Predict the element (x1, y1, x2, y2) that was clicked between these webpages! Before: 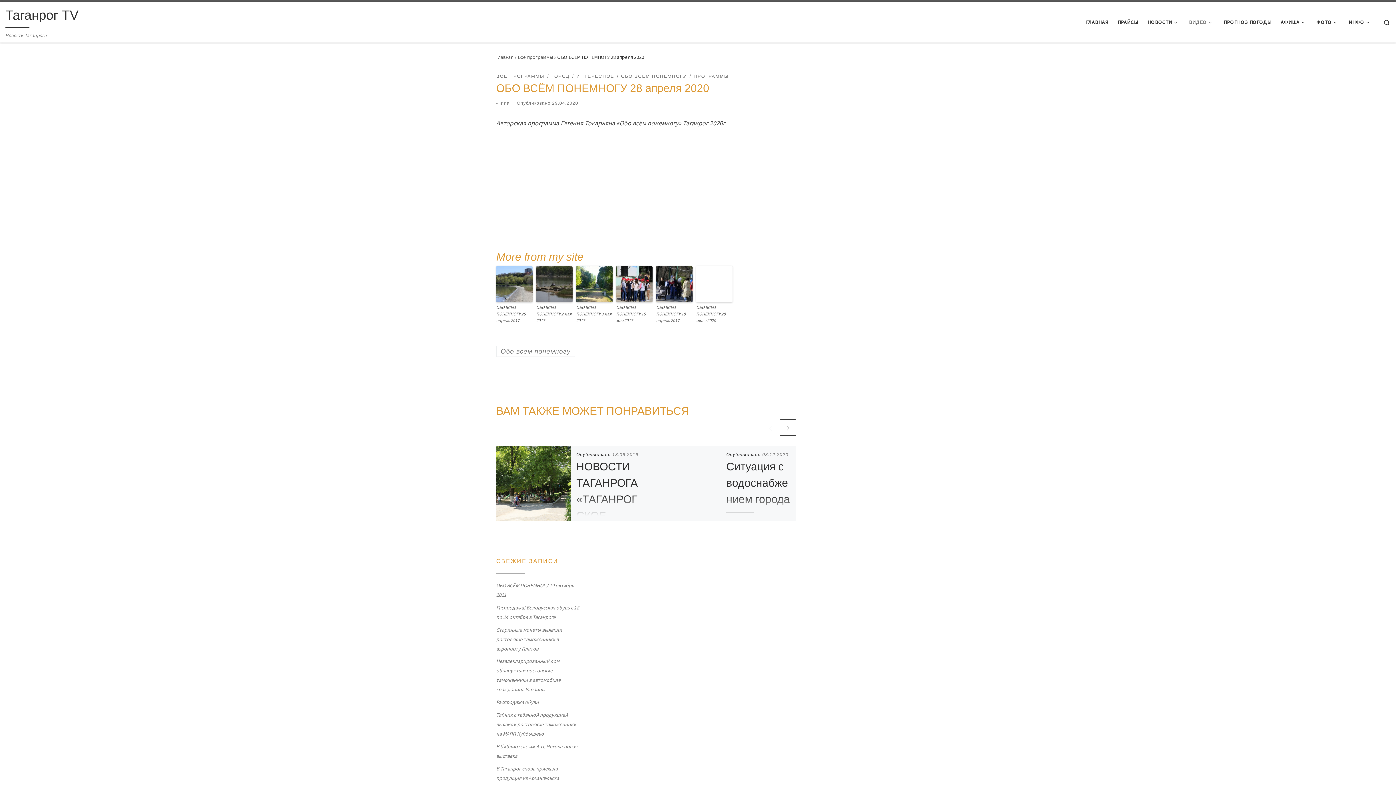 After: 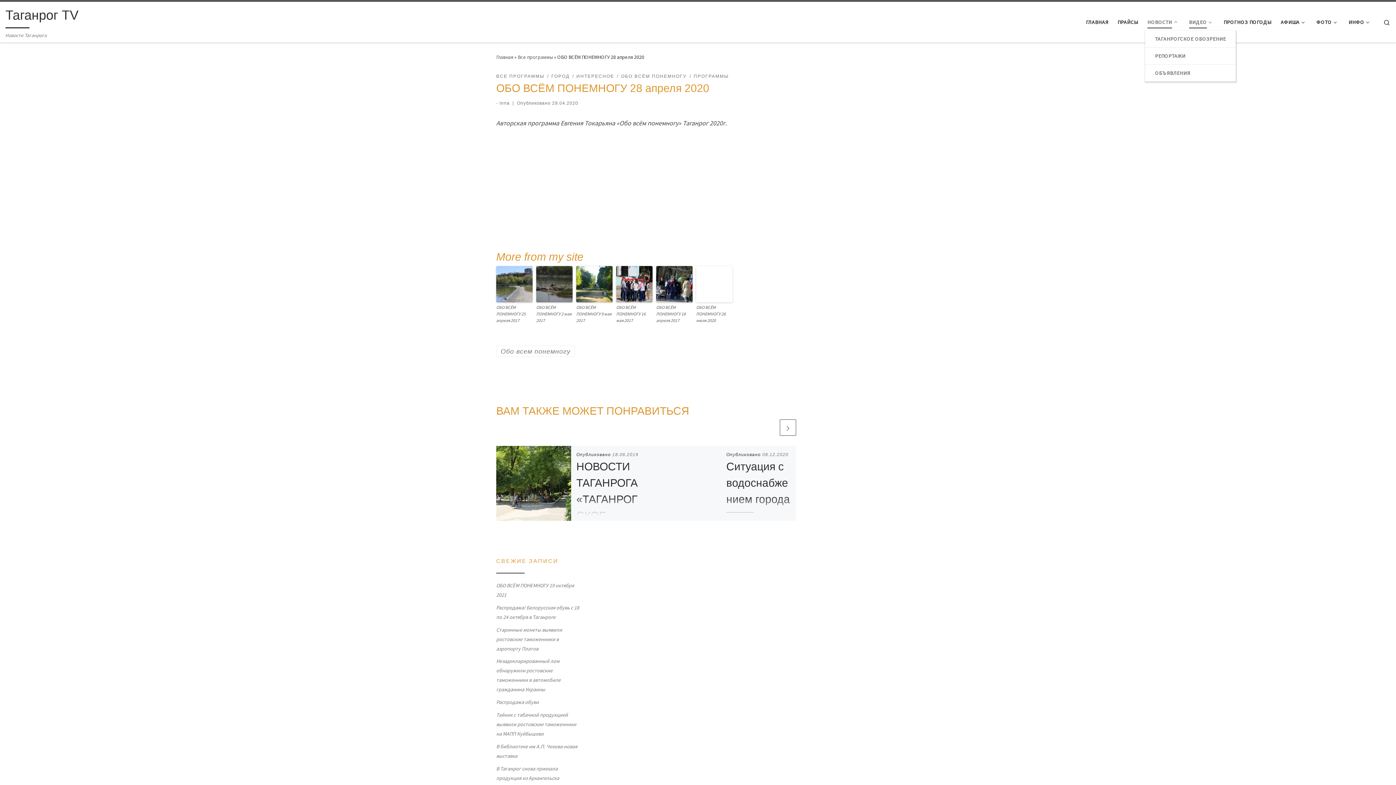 Action: bbox: (1145, 13, 1182, 30) label: НОВОСТИ